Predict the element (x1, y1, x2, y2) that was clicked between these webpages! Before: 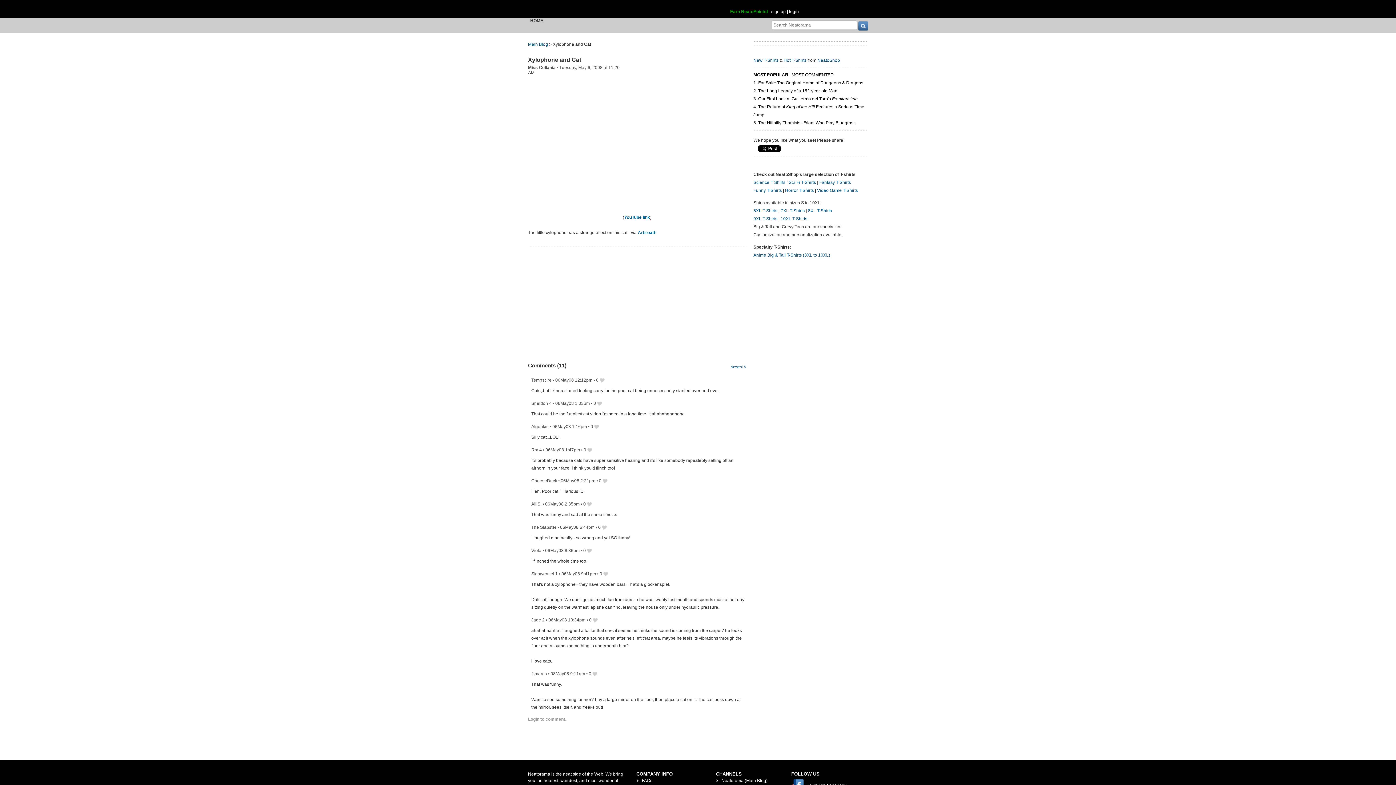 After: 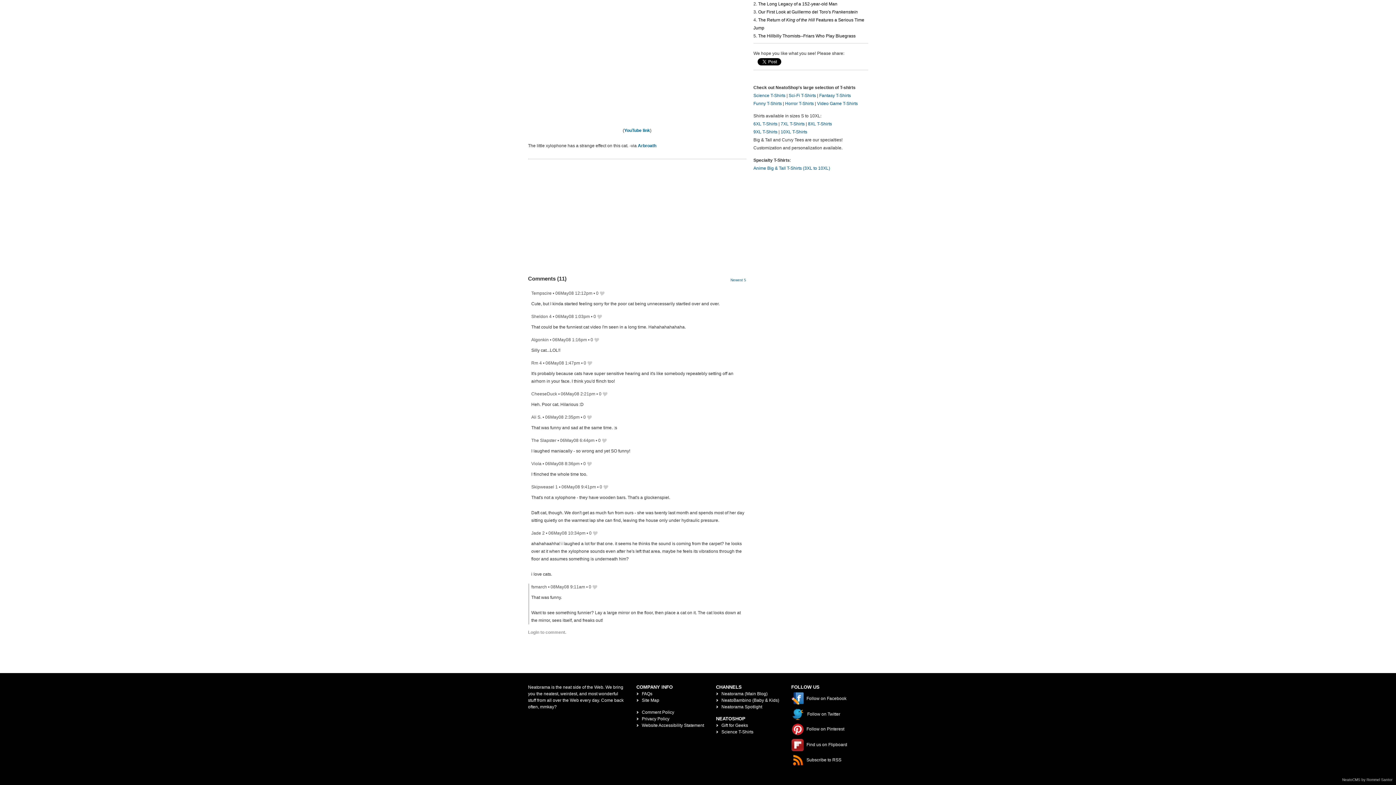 Action: bbox: (548, 617, 586, 623) label: 06May08 10:34pm 